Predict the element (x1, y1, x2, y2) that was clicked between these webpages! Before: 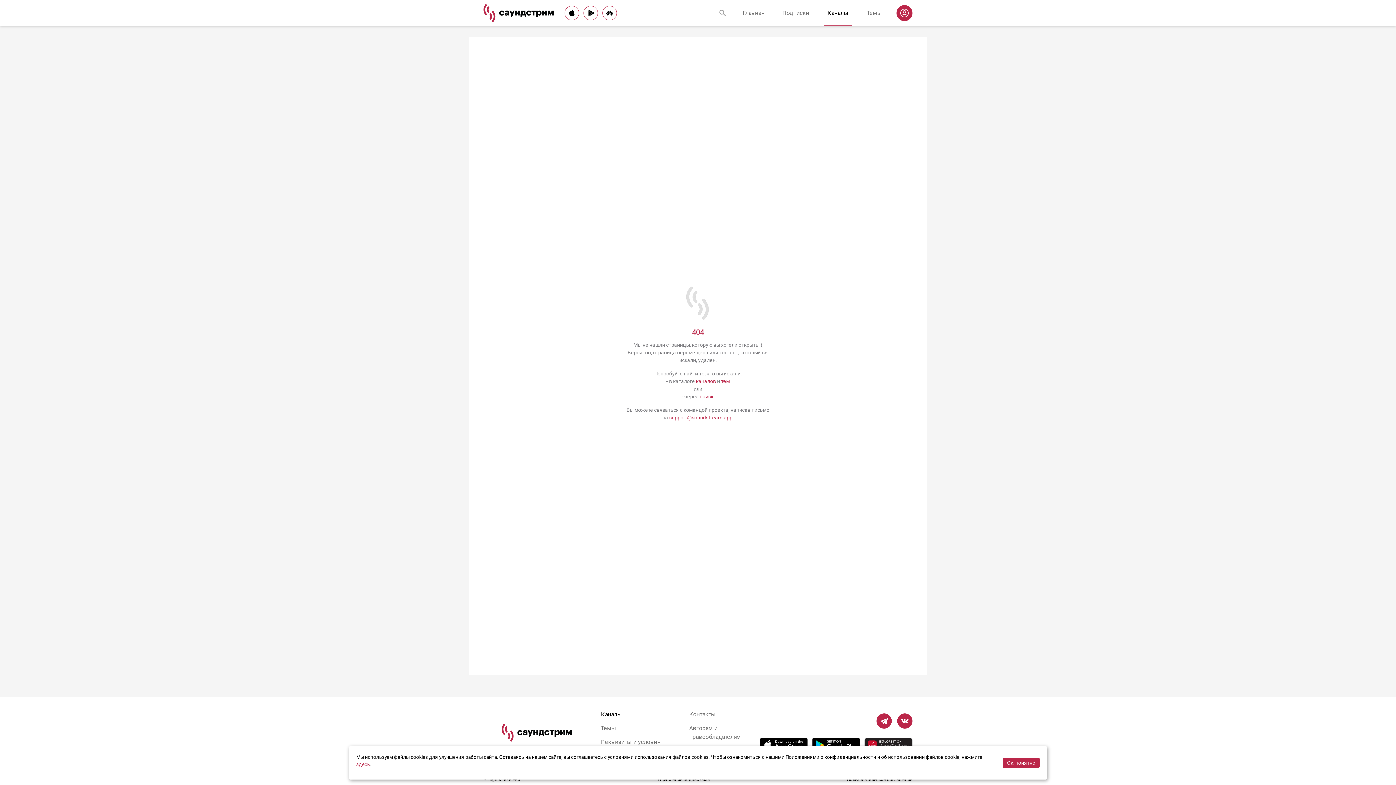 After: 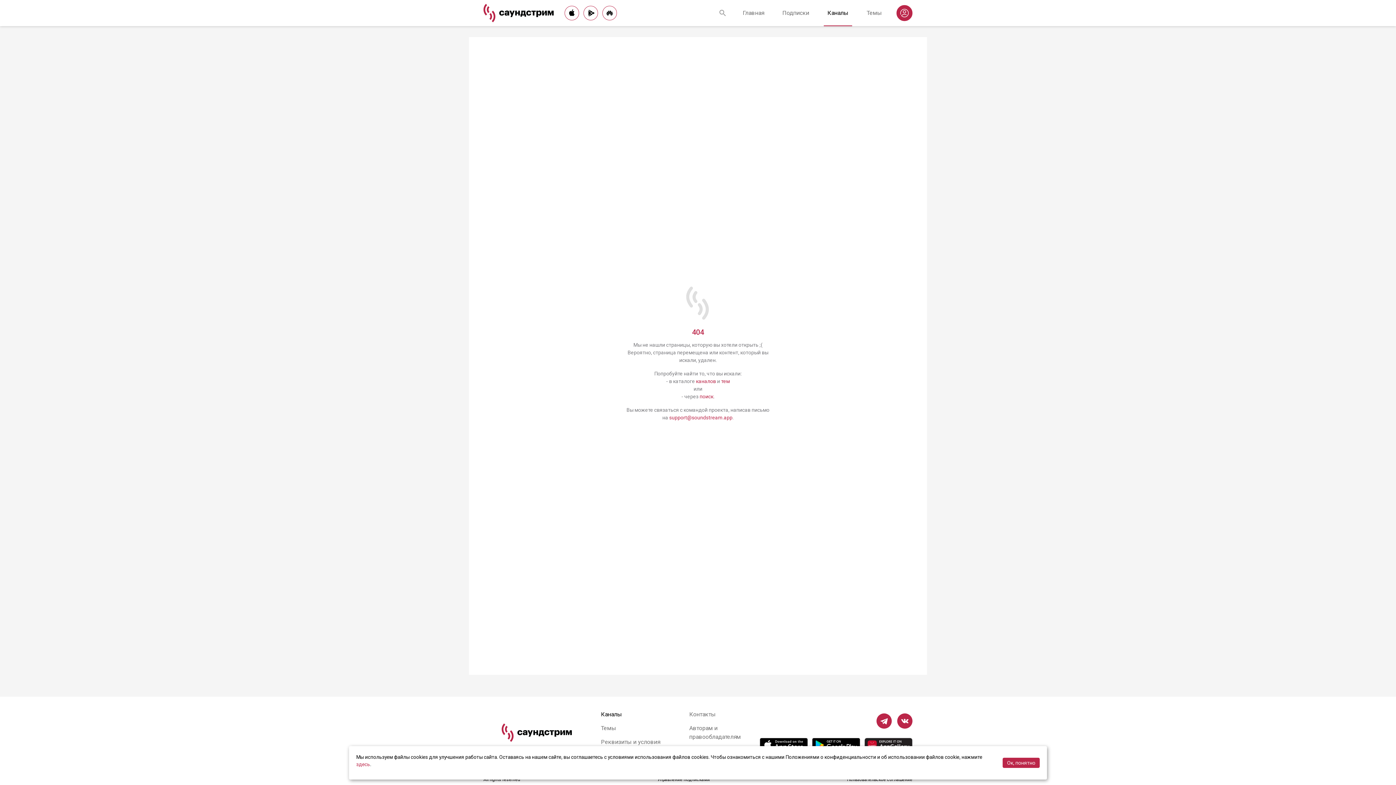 Action: bbox: (669, 414, 732, 420) label: support@soundstream.app